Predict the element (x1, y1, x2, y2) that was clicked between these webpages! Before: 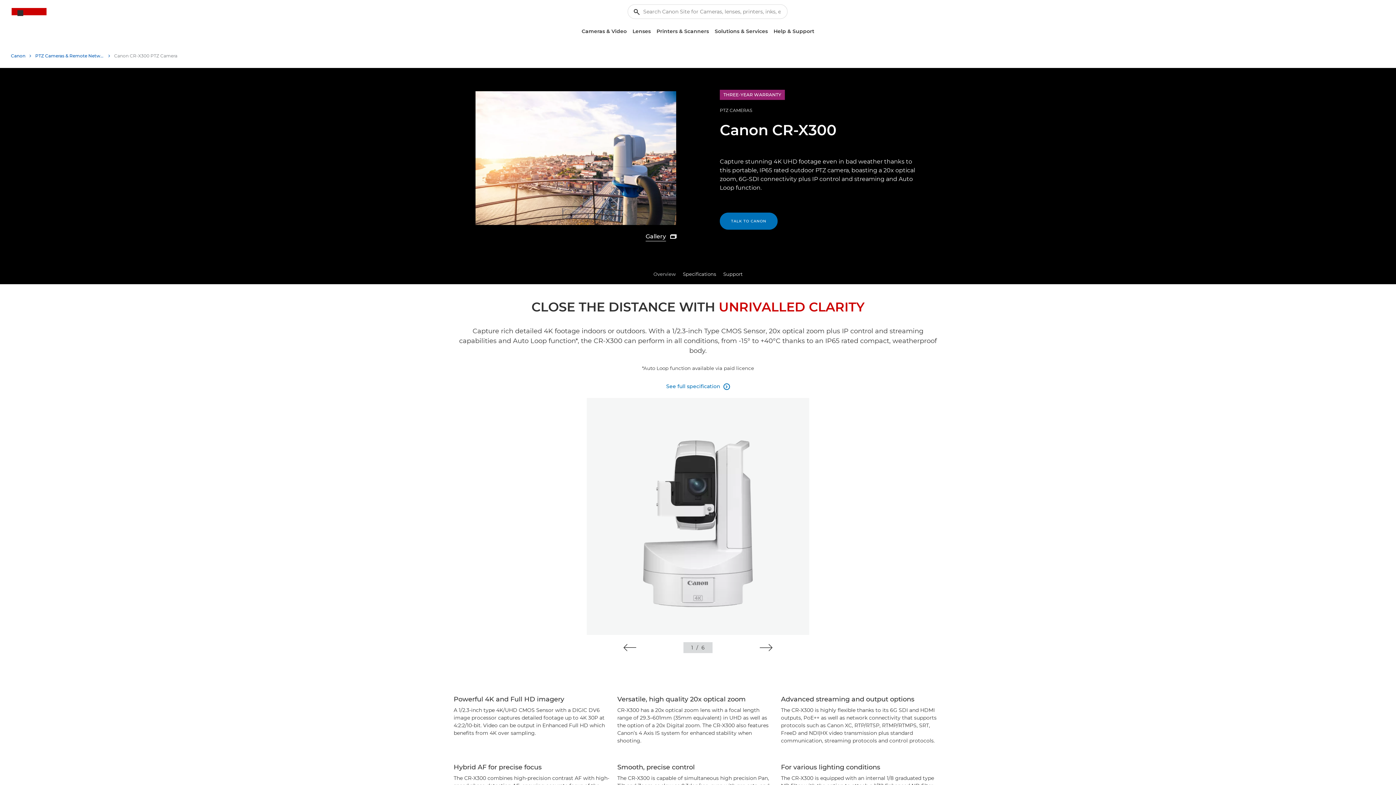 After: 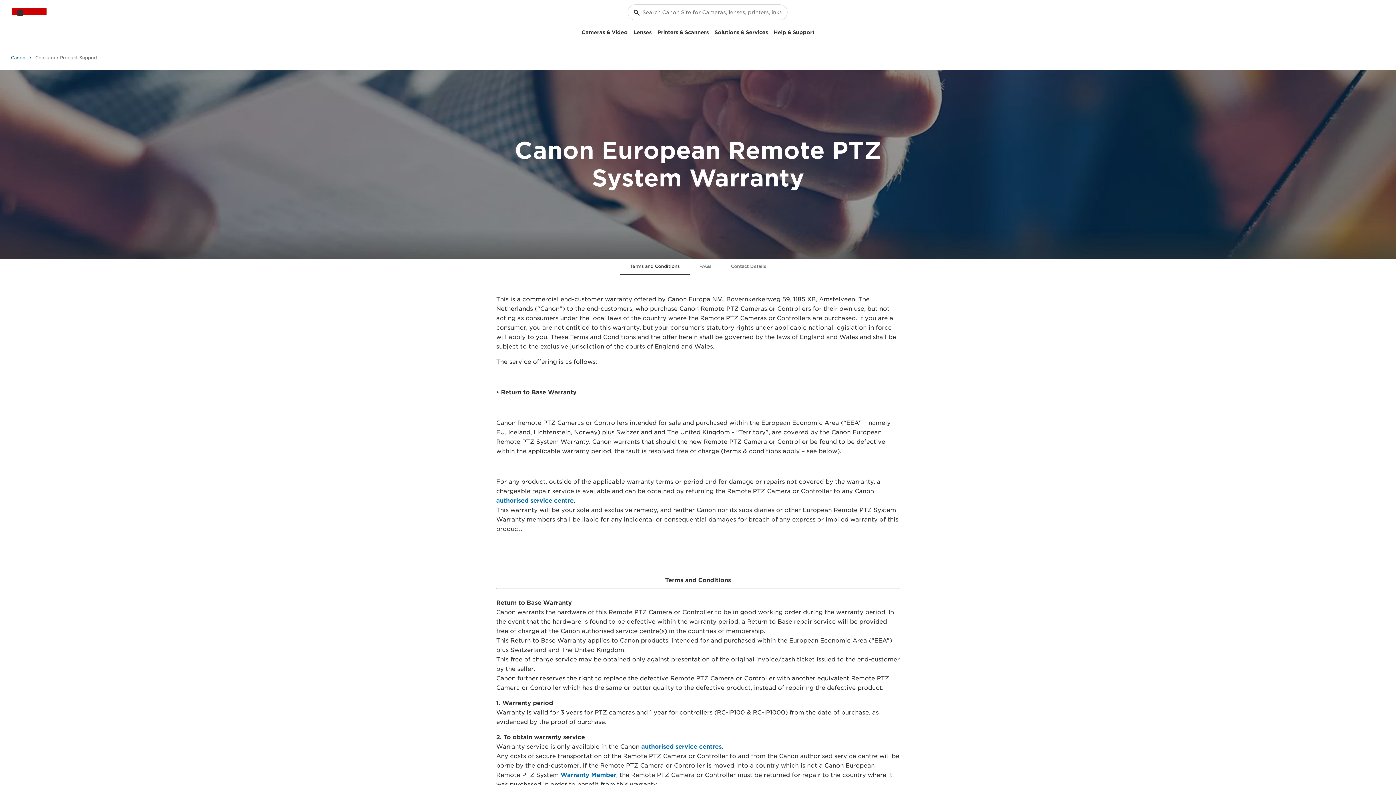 Action: bbox: (720, 89, 785, 100) label: THREE-YEAR WARRANTY
£100 Bargeld zurück